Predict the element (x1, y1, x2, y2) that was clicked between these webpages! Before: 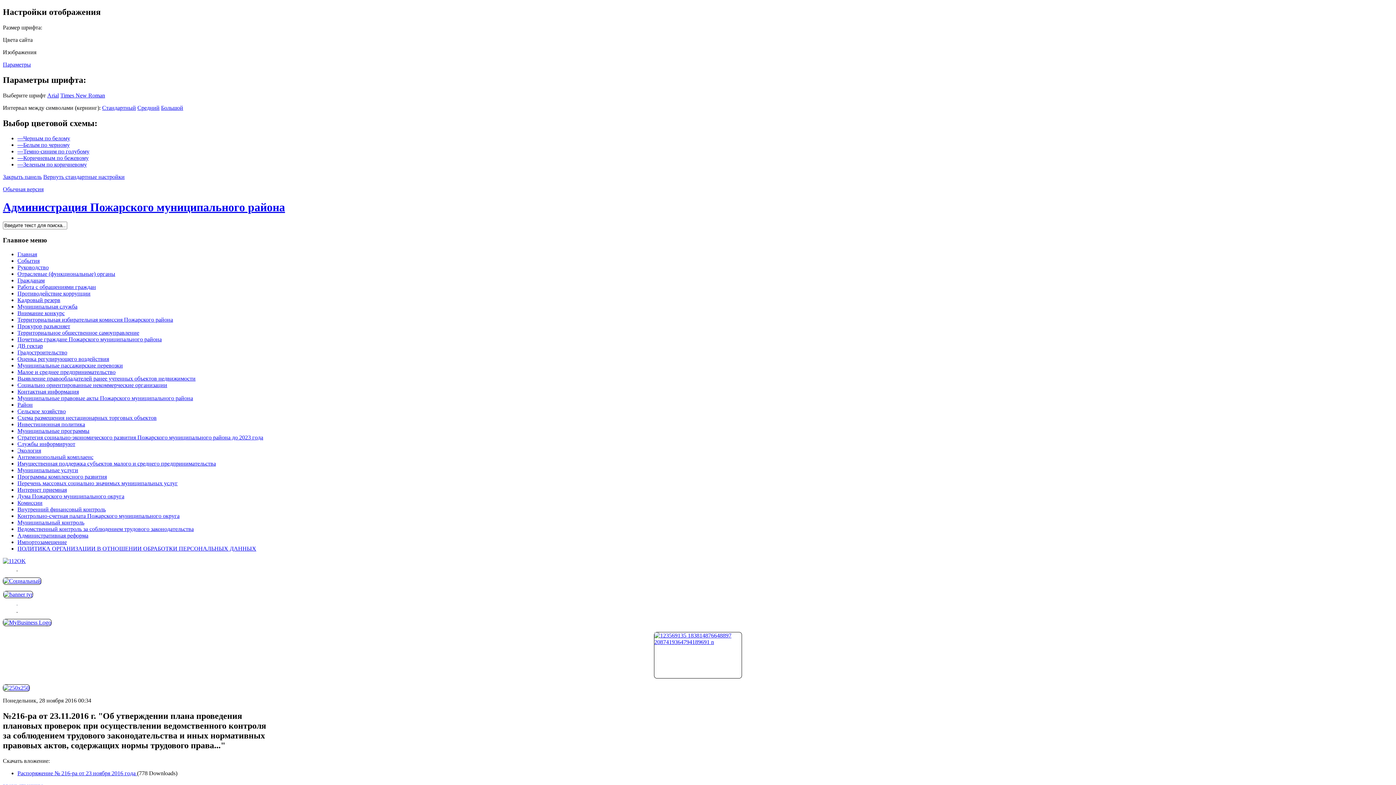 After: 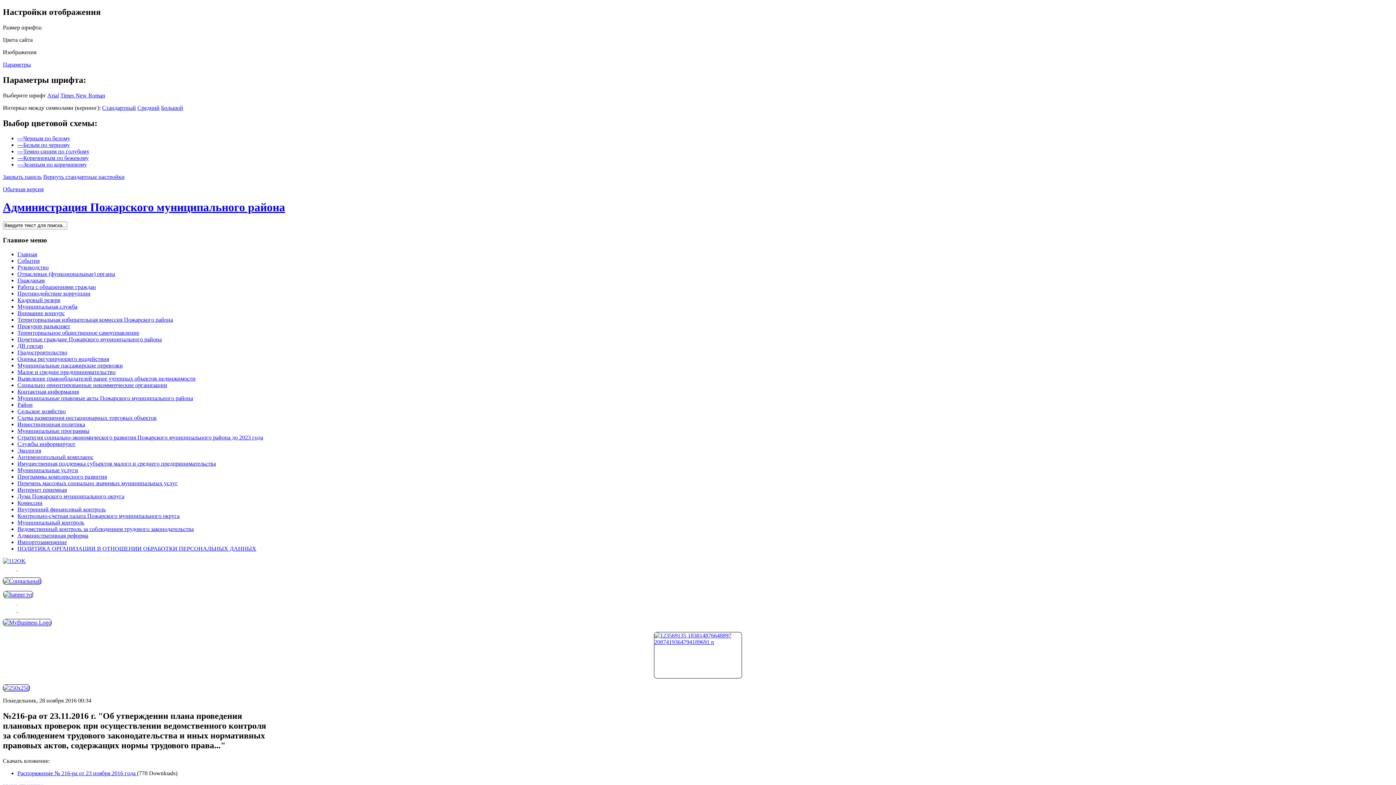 Action: label: Параметры bbox: (2, 61, 30, 67)